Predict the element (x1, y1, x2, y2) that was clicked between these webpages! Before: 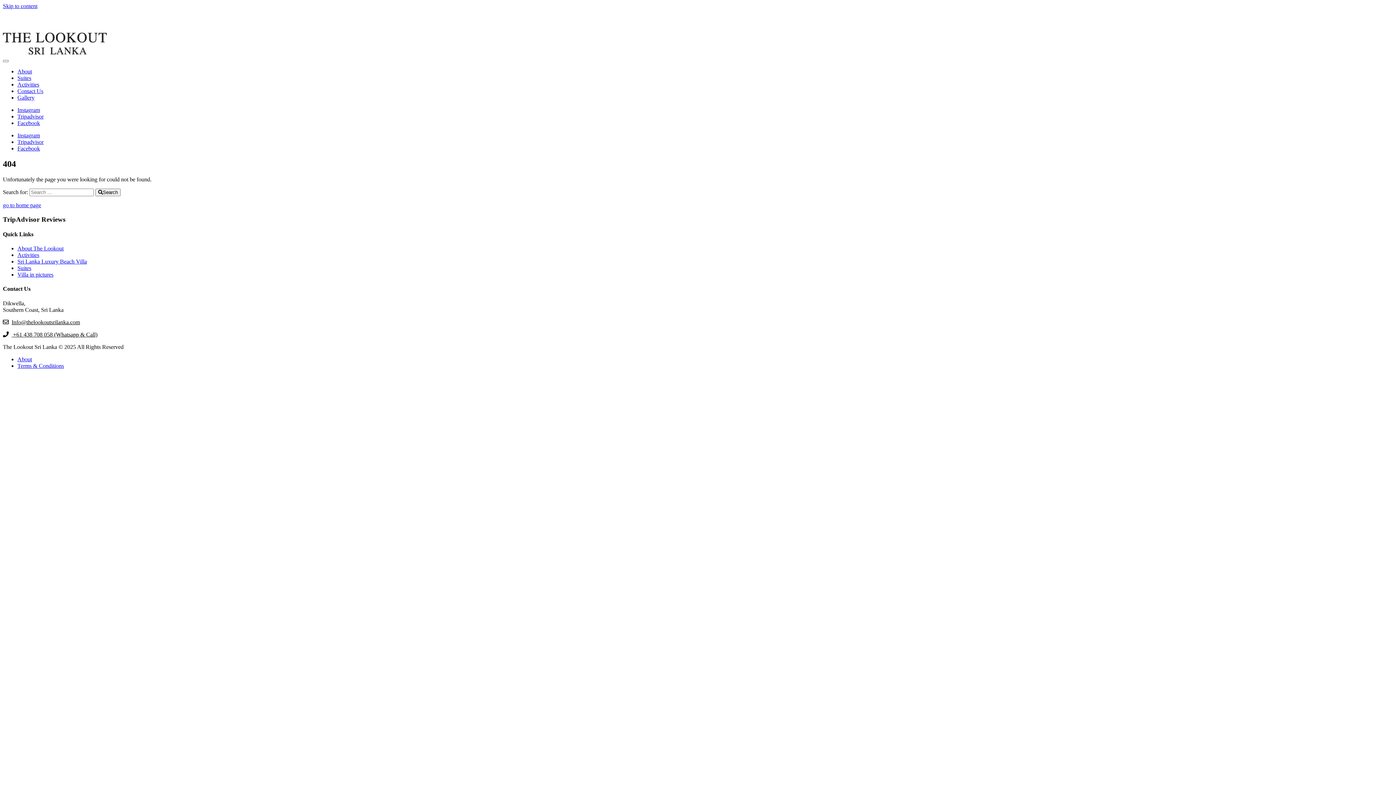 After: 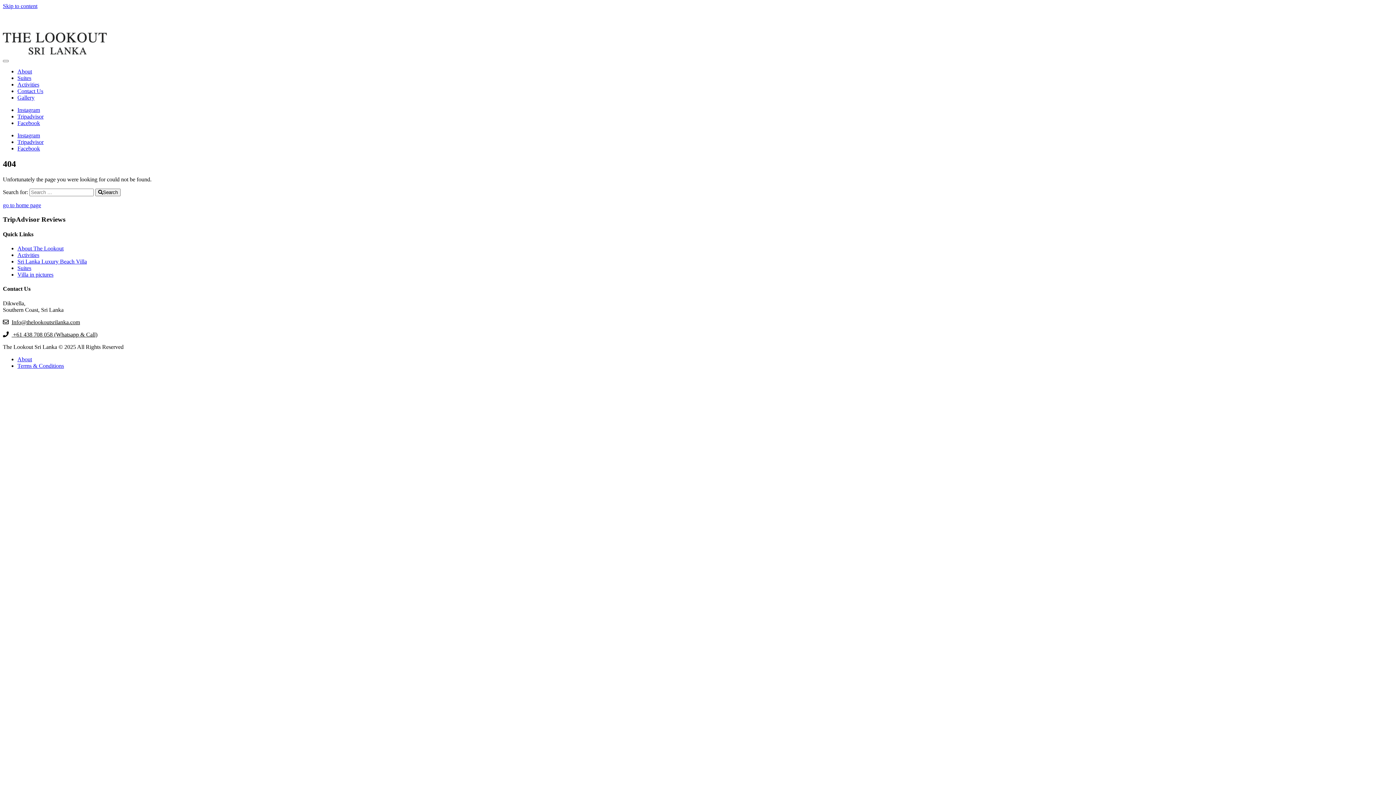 Action: label: Info@thelookoutsrilanka.com bbox: (11, 319, 80, 325)